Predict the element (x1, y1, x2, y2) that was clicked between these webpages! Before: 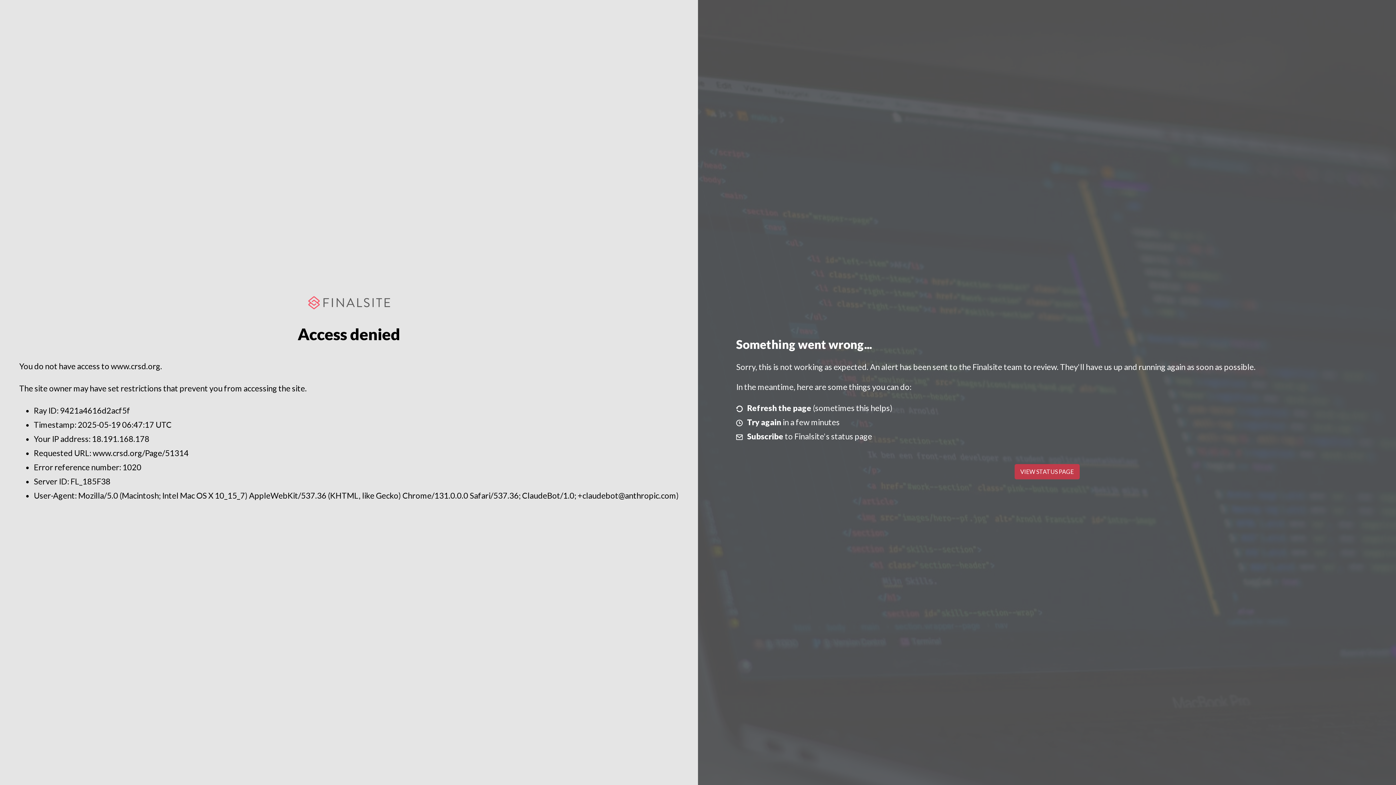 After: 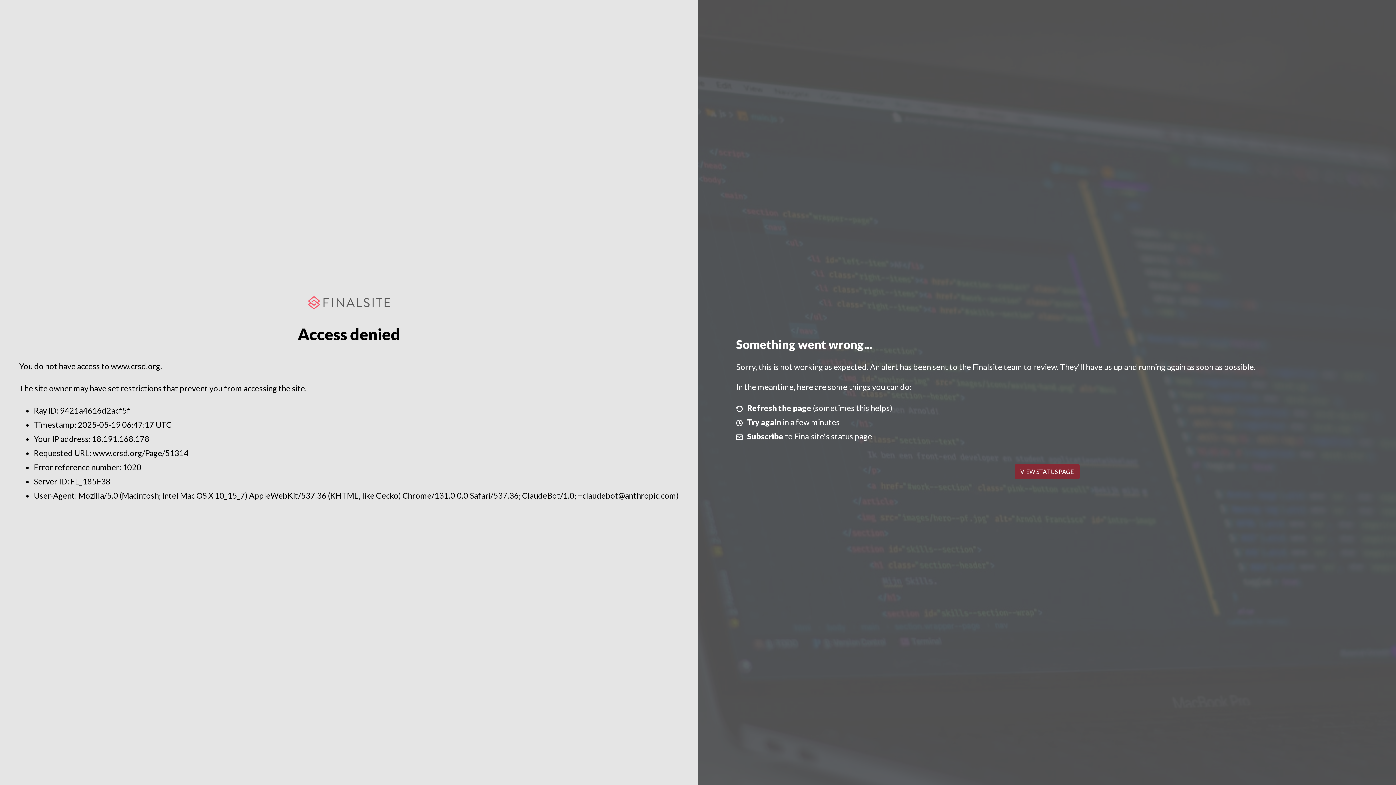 Action: bbox: (1014, 464, 1079, 479) label: VIEW STATUS PAGE